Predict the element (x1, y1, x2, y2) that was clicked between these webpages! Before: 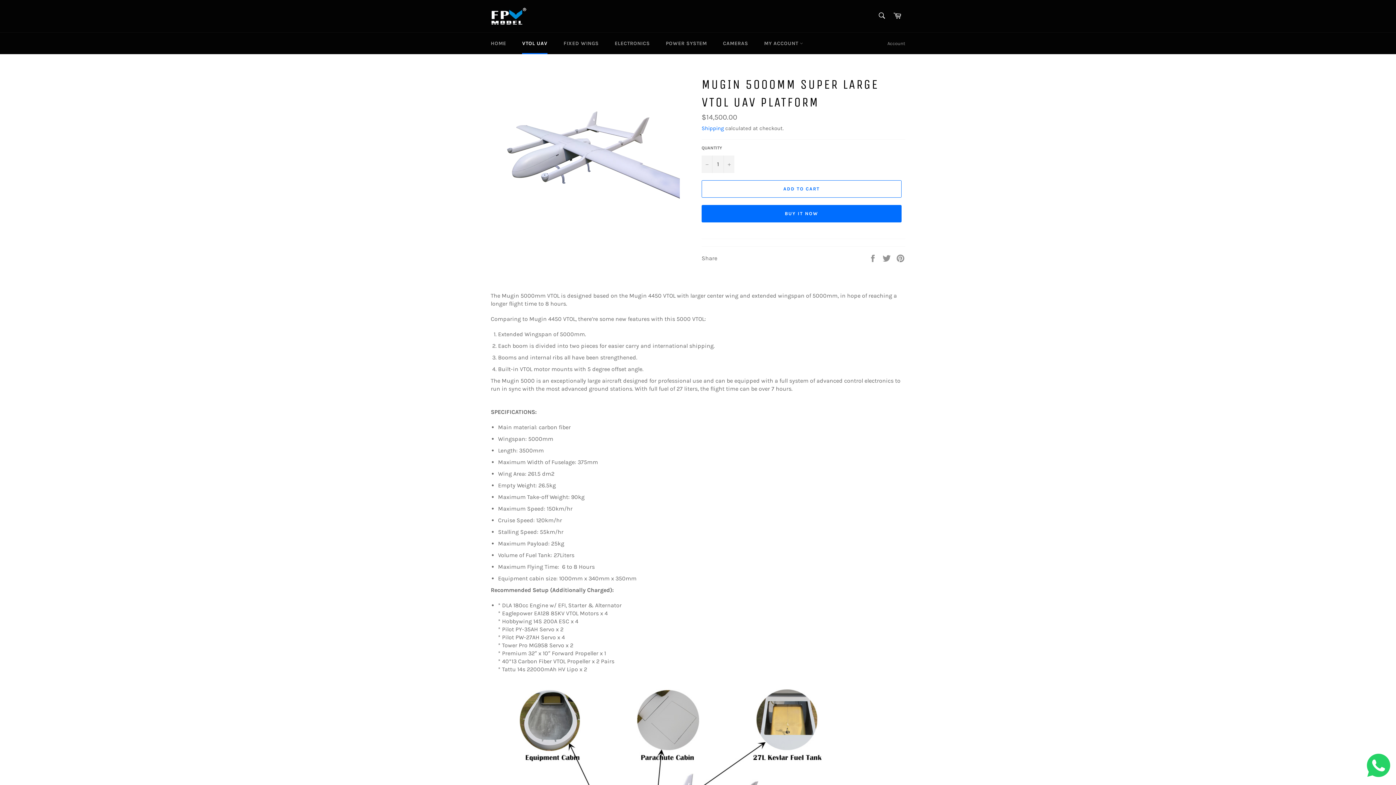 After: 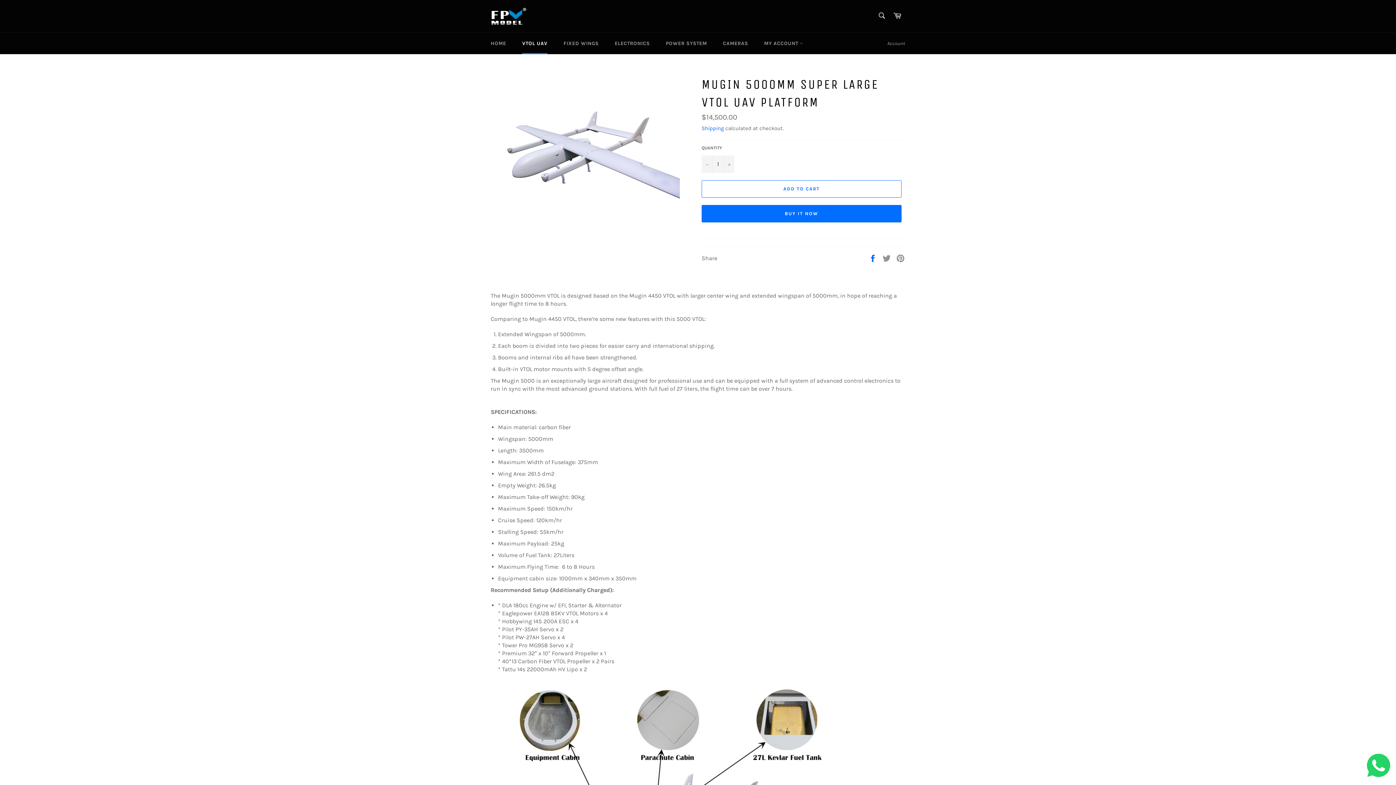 Action: bbox: (868, 254, 878, 261) label:  
Share on Facebook